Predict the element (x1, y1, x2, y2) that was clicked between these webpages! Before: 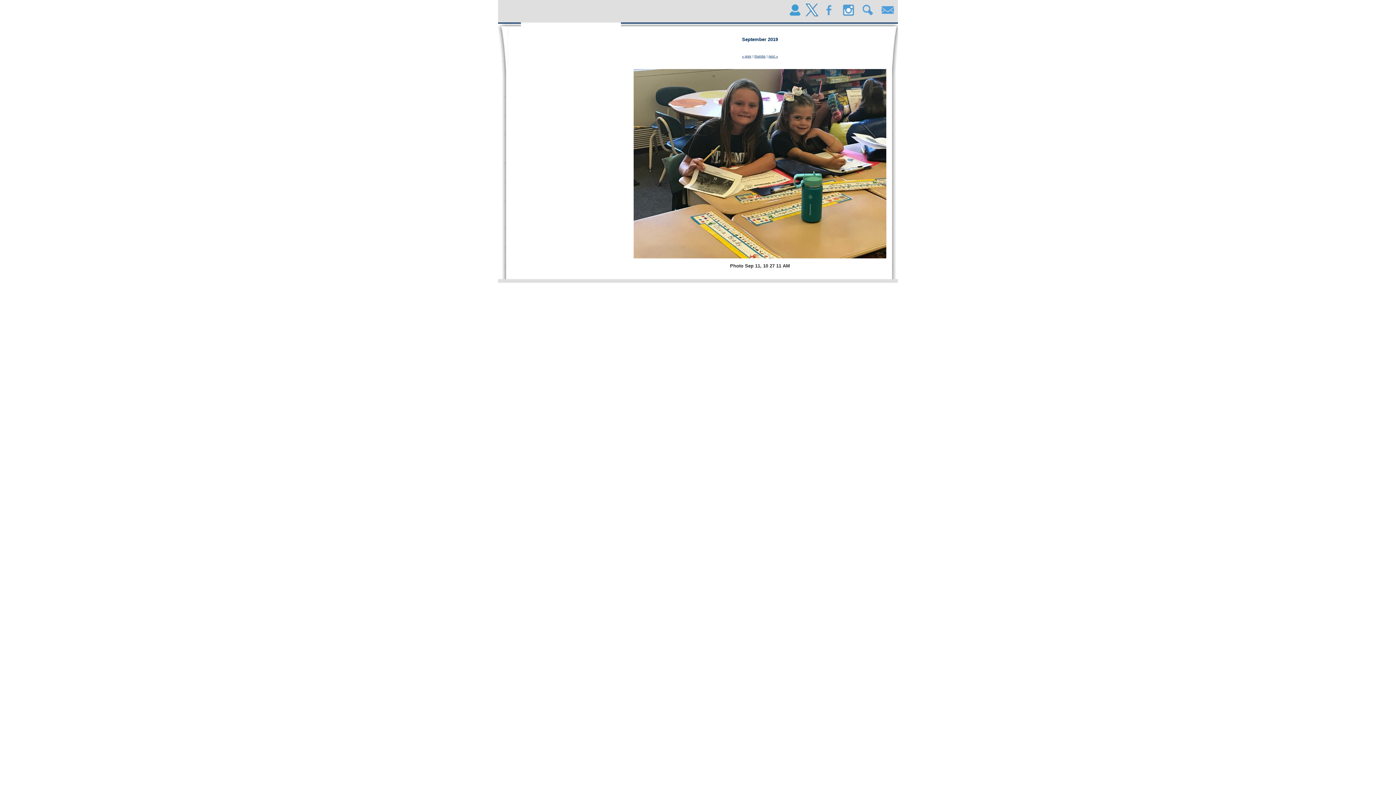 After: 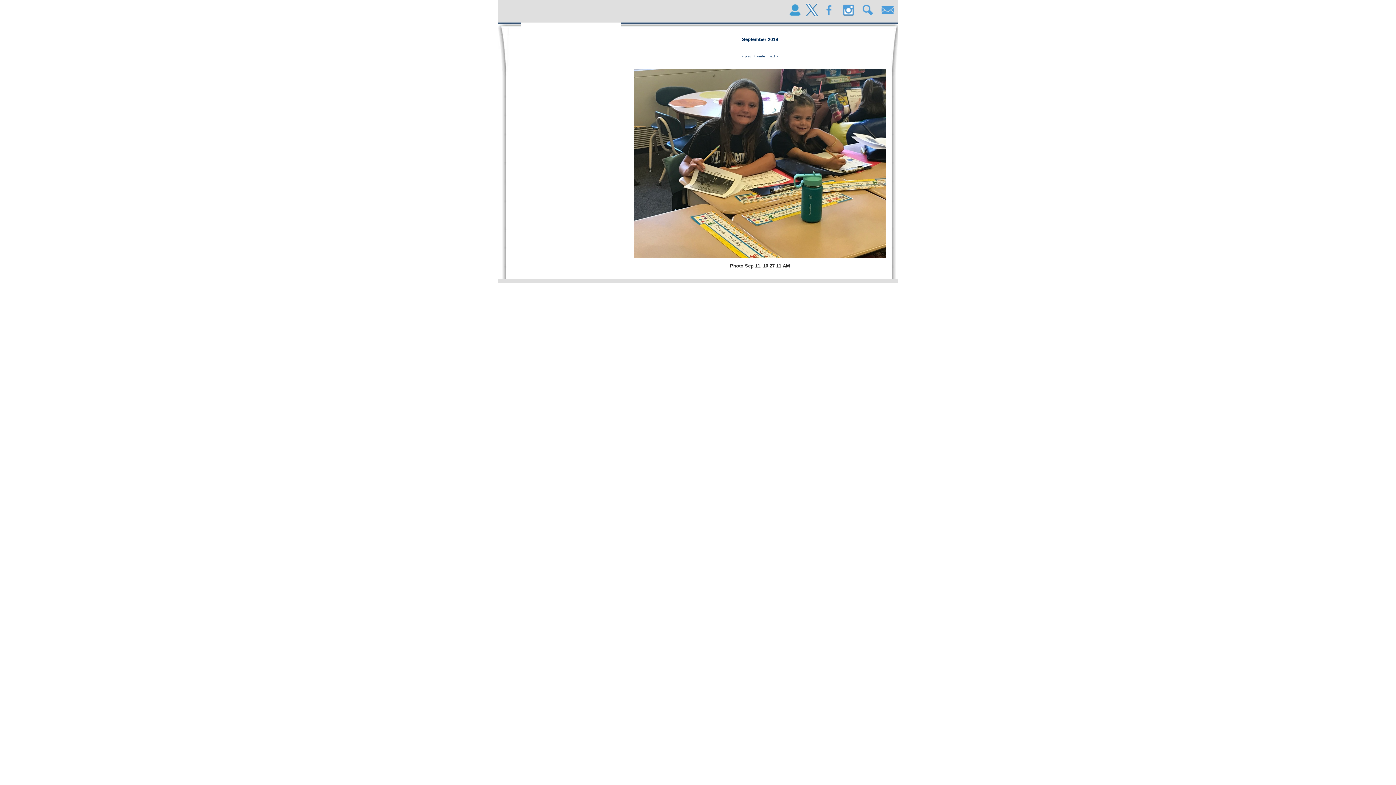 Action: bbox: (805, 12, 818, 17)